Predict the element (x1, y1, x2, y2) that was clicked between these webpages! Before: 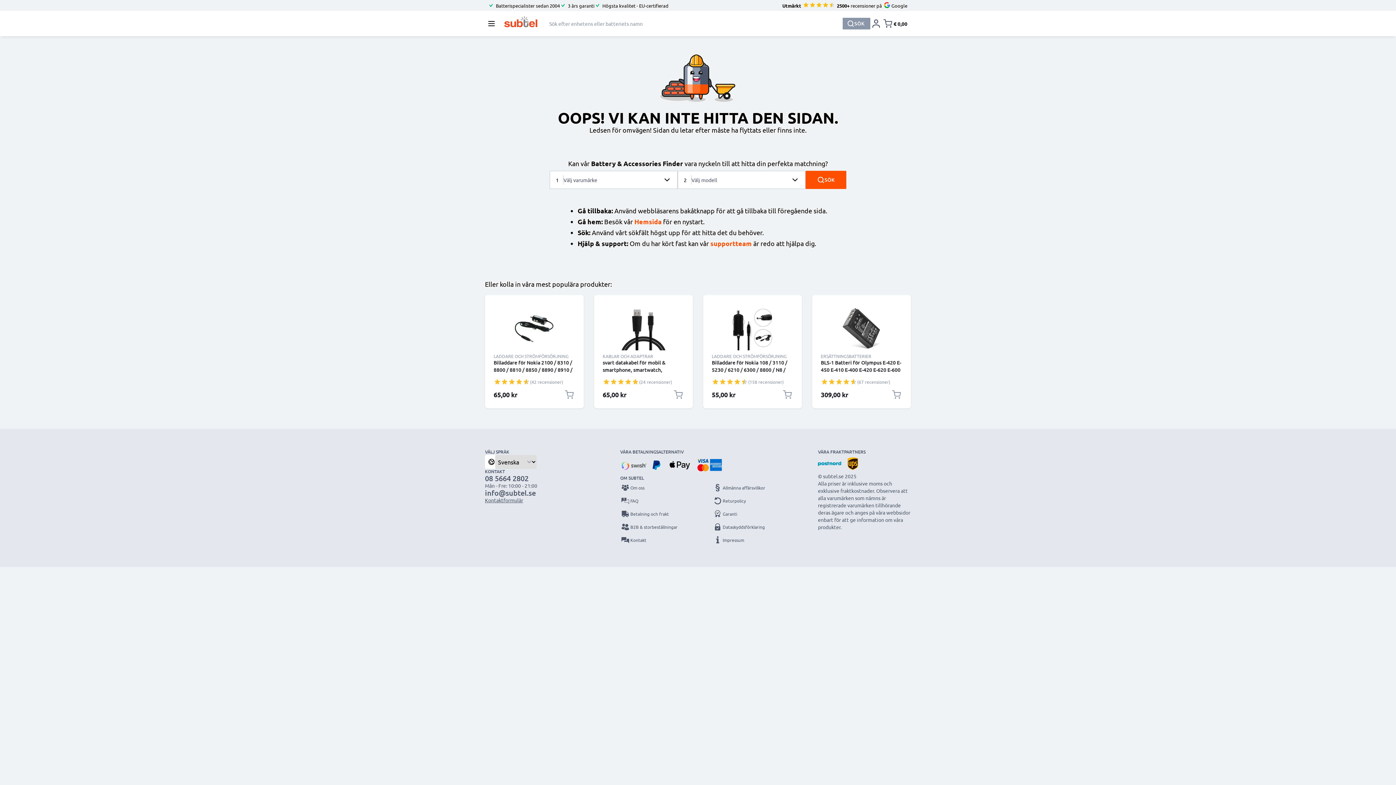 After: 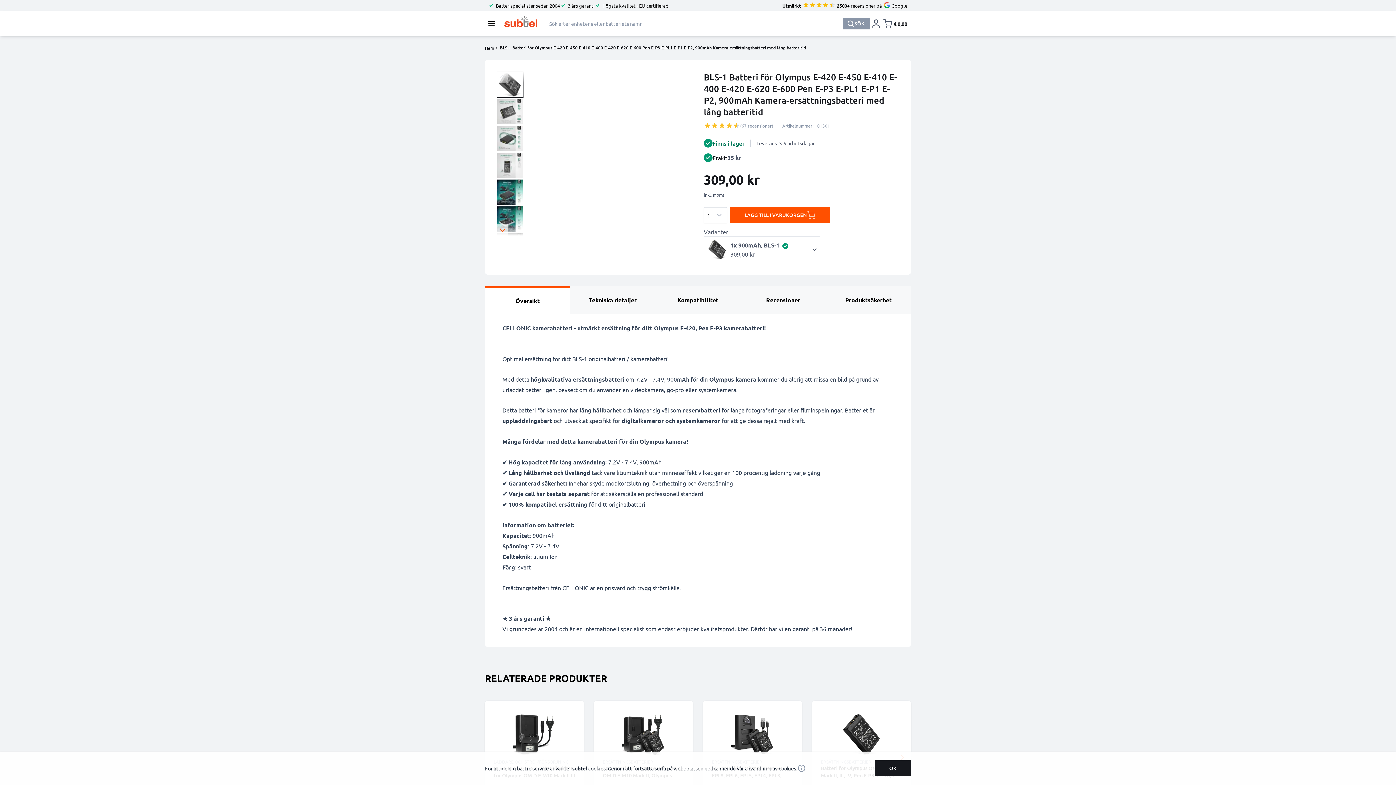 Action: bbox: (821, 359, 902, 373) label: BLS-1 Batteri för Olympus E-420 E-450 E-410 E-400 E-420 E-620 E-600 Pen E-P3 E-PL1 E-P1 E-P2, 900mAh Kamera-ersättningsbatteri med lång batteritid